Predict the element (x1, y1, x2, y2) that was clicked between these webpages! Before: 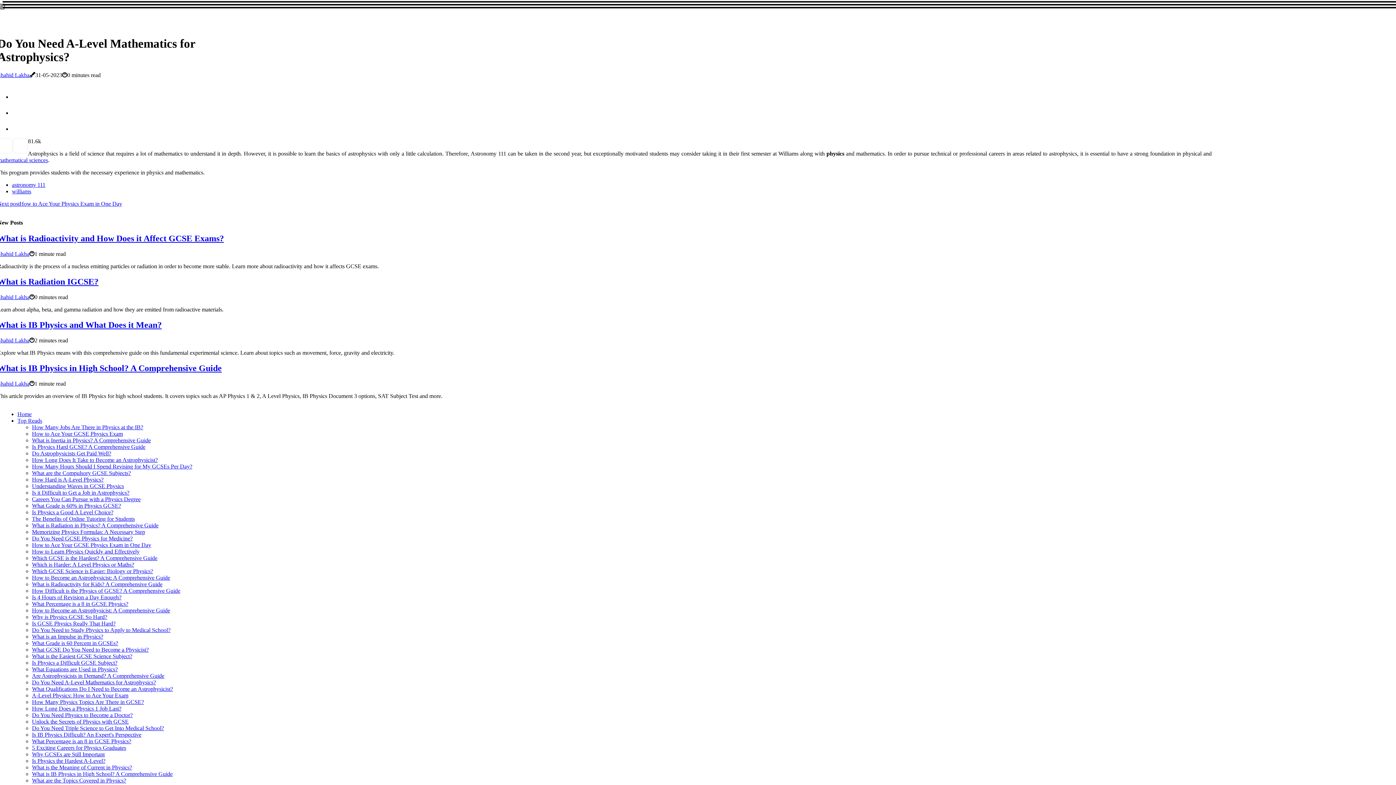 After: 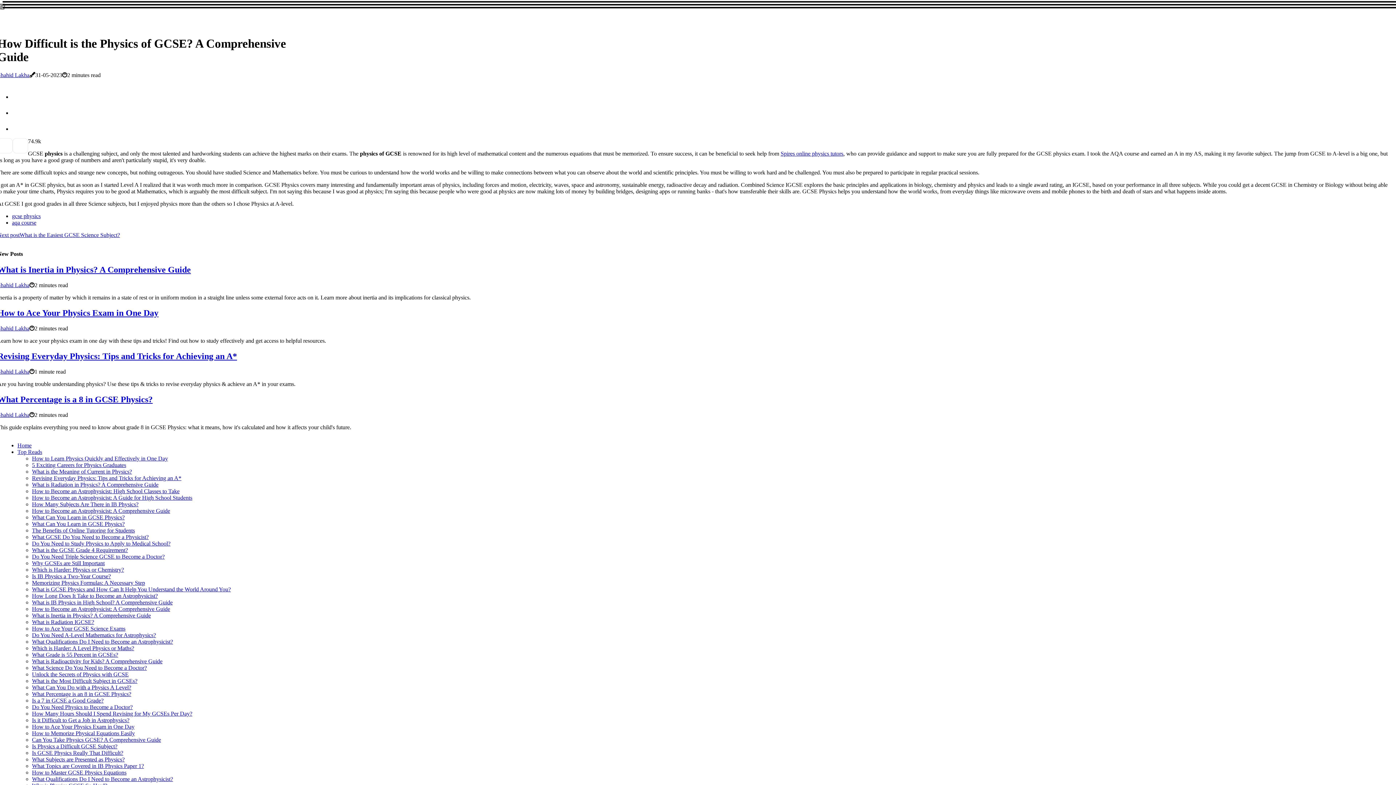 Action: bbox: (32, 587, 180, 594) label: How Difficult is the Physics of GCSE? A Comprehensive Guide